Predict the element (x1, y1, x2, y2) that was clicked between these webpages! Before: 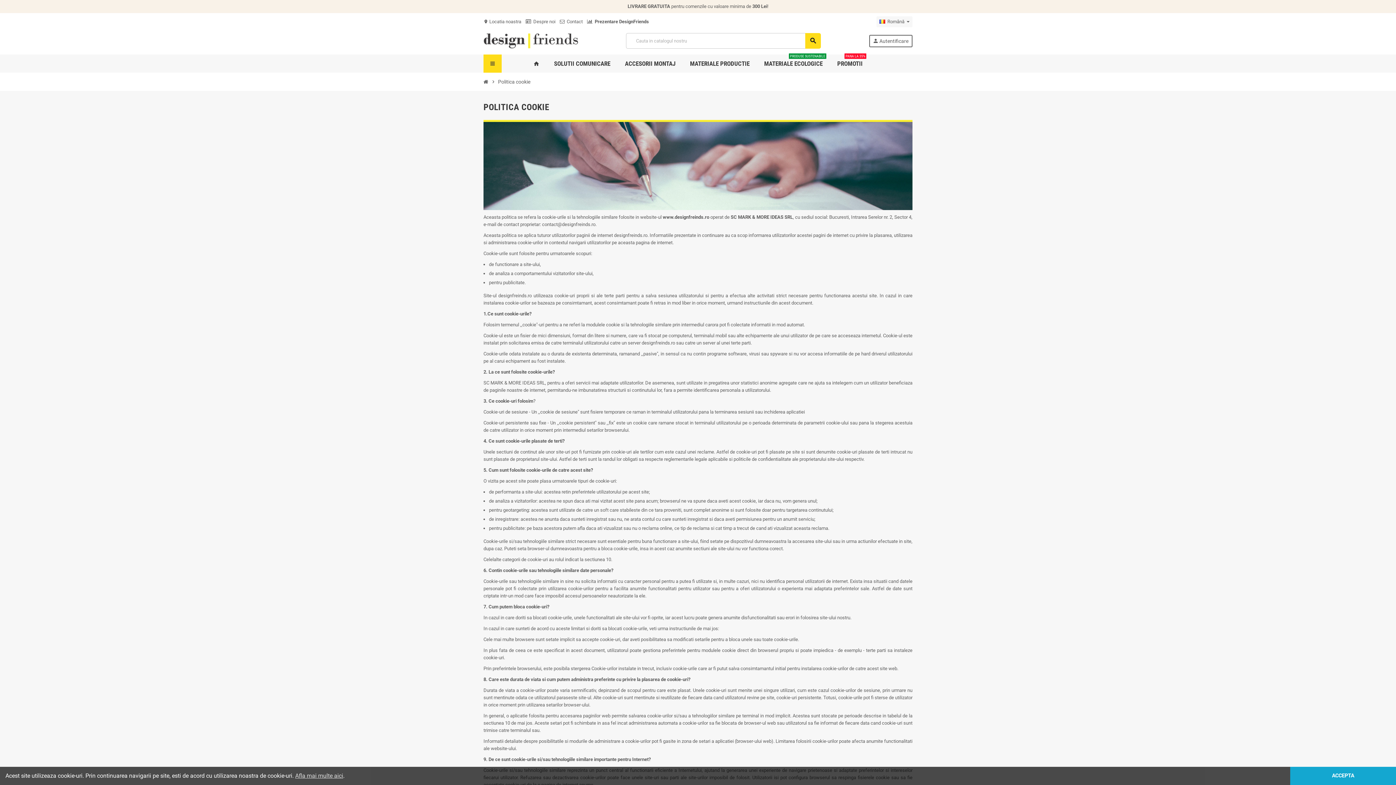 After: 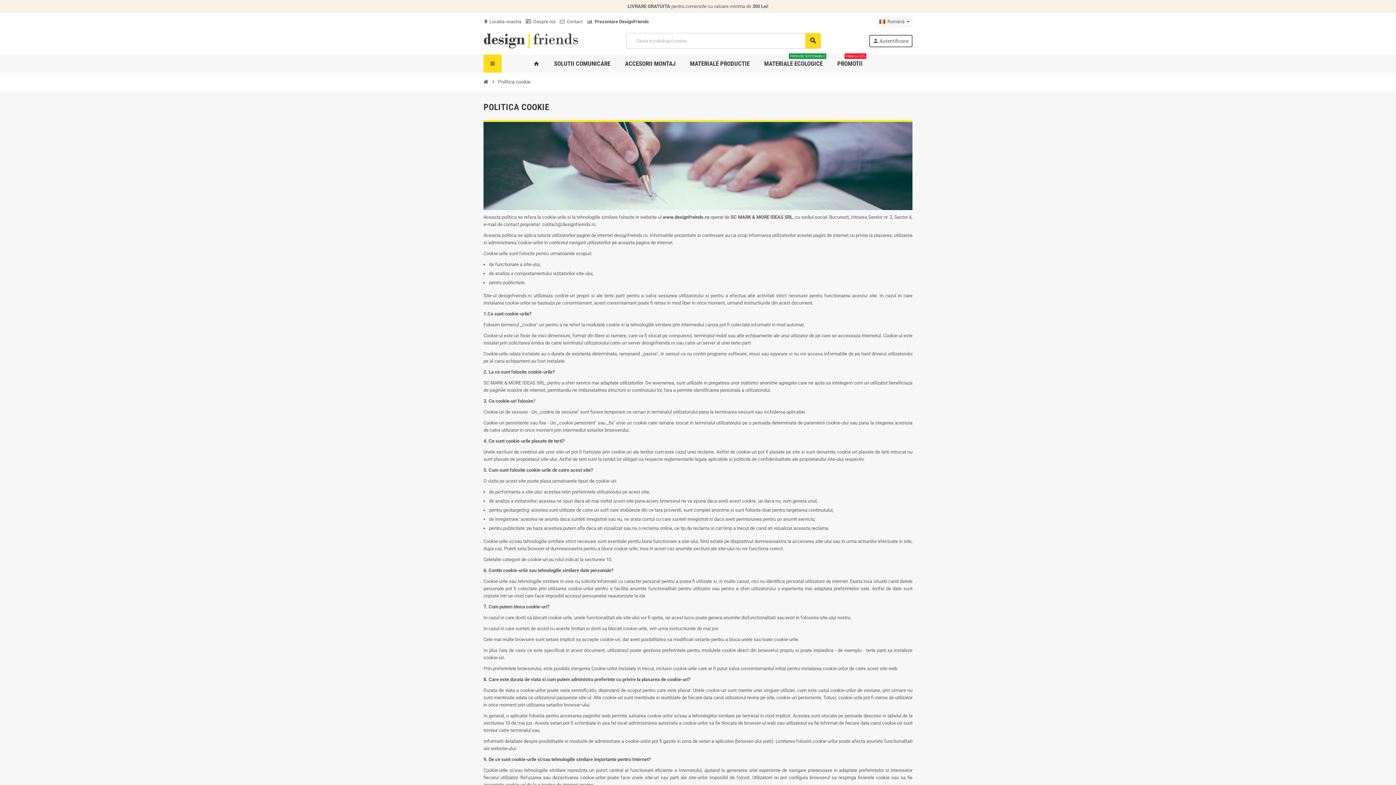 Action: label: ACCEPTA bbox: (1290, 767, 1396, 785)